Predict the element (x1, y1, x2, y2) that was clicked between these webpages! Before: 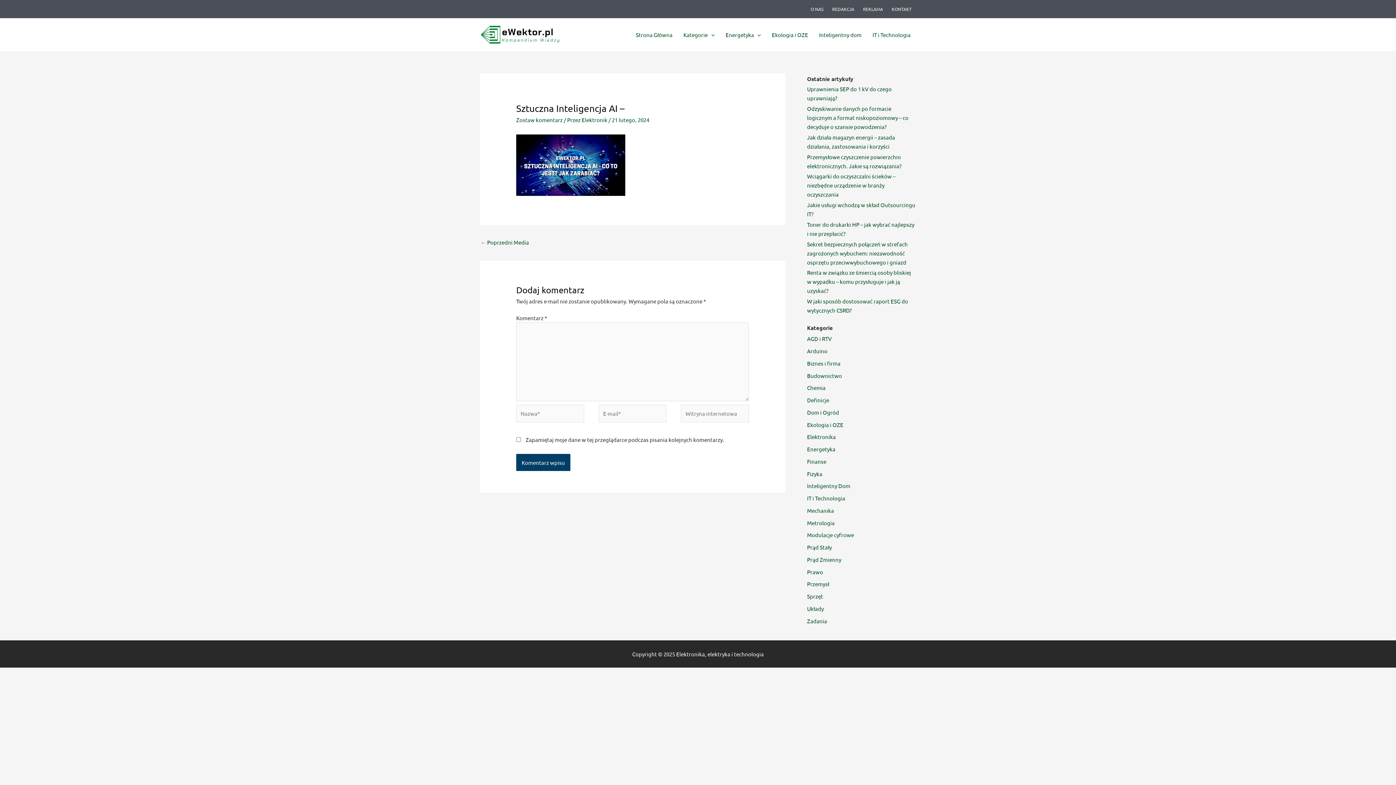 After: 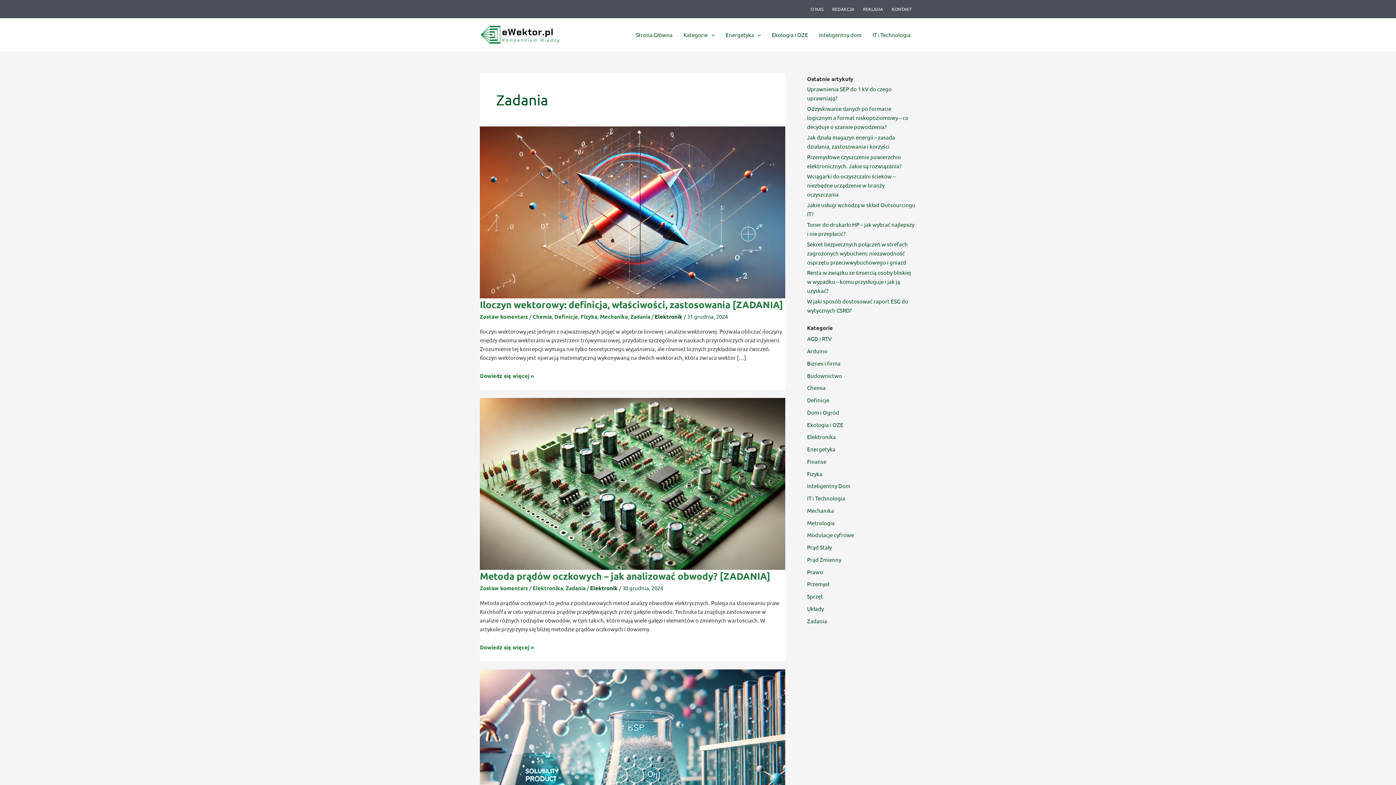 Action: bbox: (807, 617, 827, 624) label: Zadania